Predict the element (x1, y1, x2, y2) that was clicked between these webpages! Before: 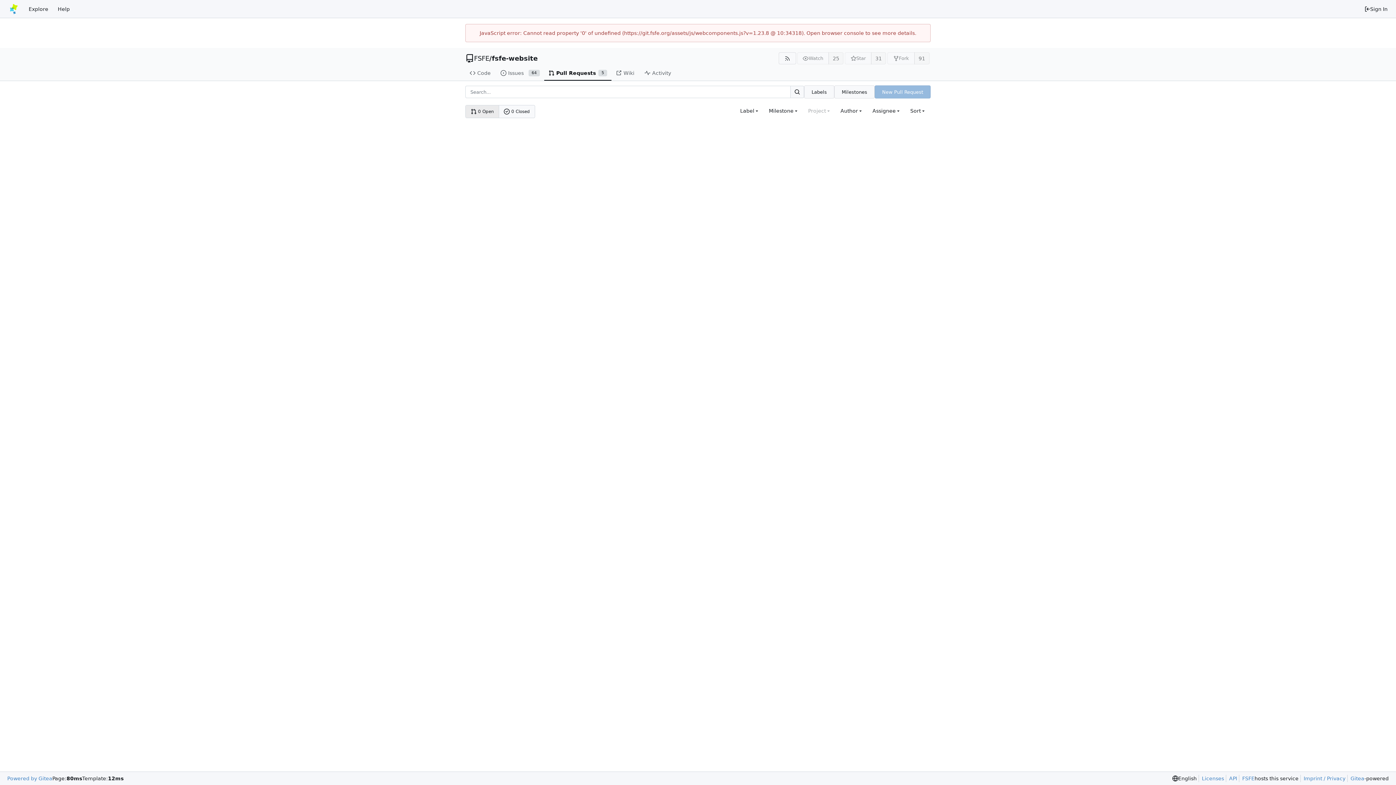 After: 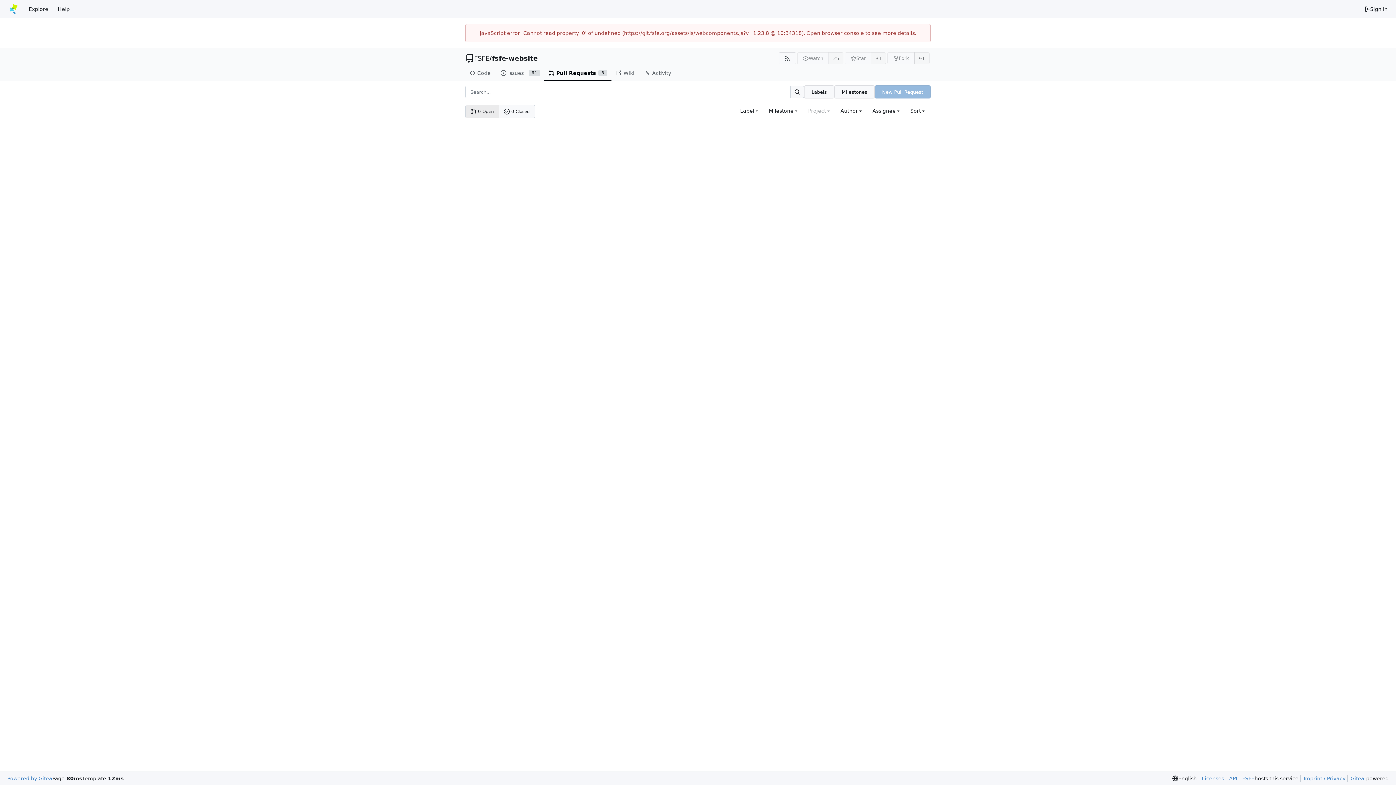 Action: bbox: (1347, 775, 1364, 782) label: Gitea